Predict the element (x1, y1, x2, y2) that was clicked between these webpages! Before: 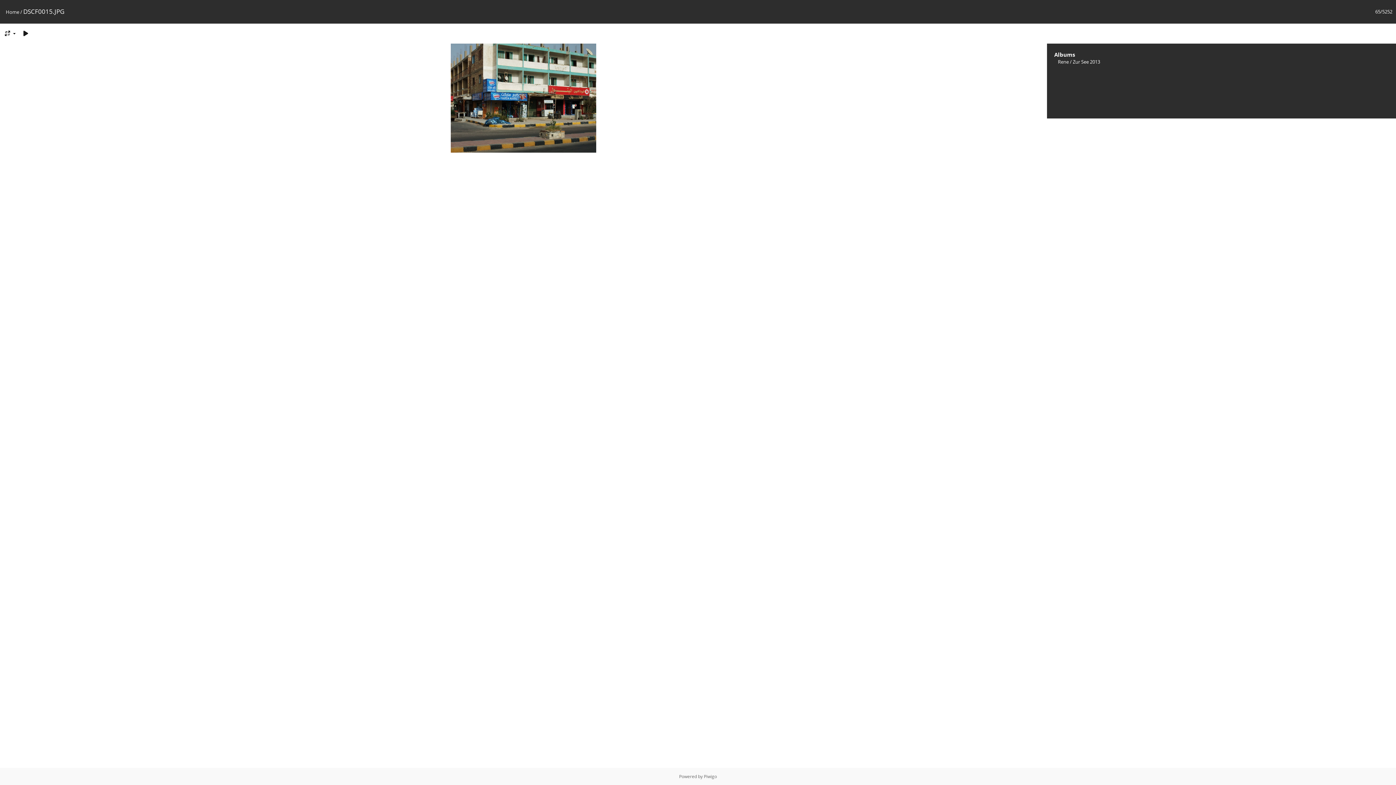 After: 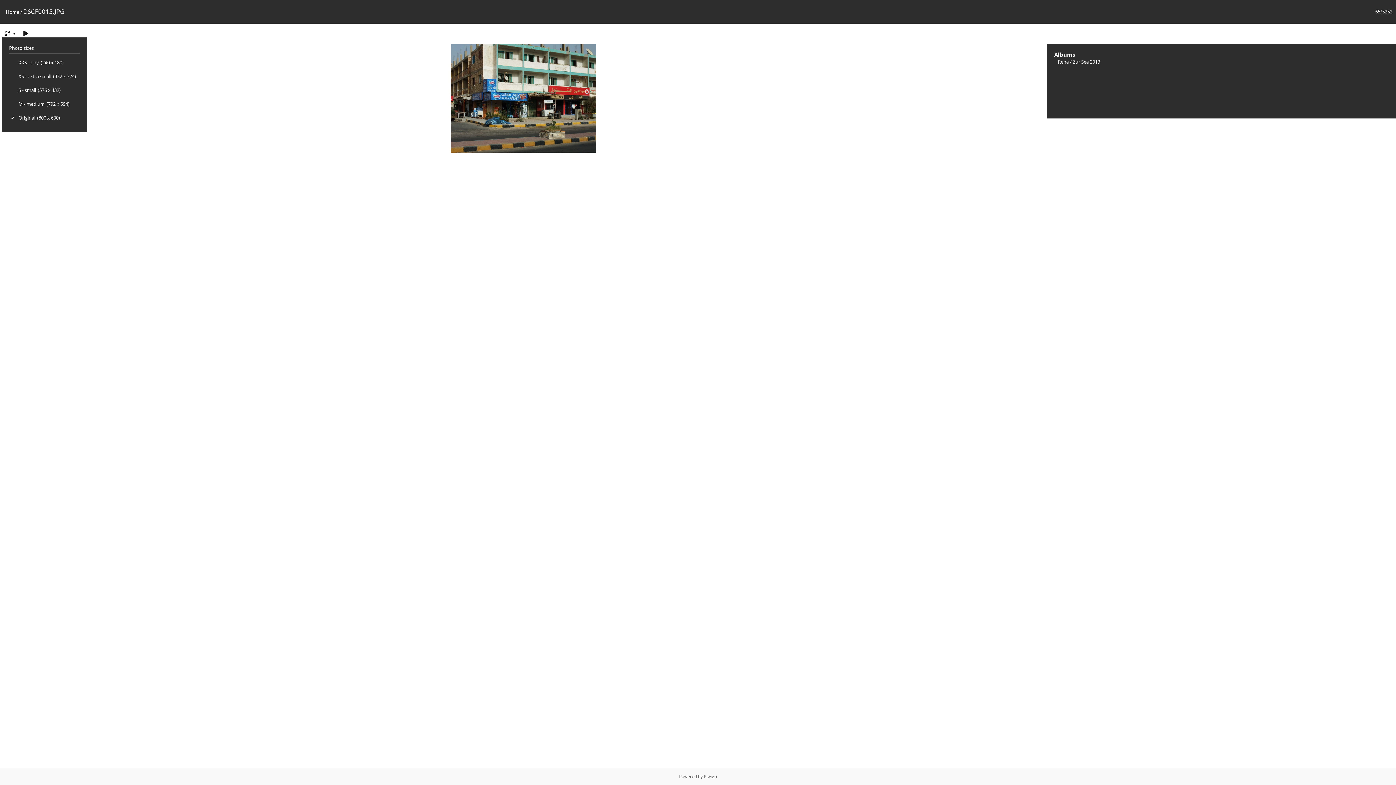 Action: bbox: (1, 29, 17, 37)